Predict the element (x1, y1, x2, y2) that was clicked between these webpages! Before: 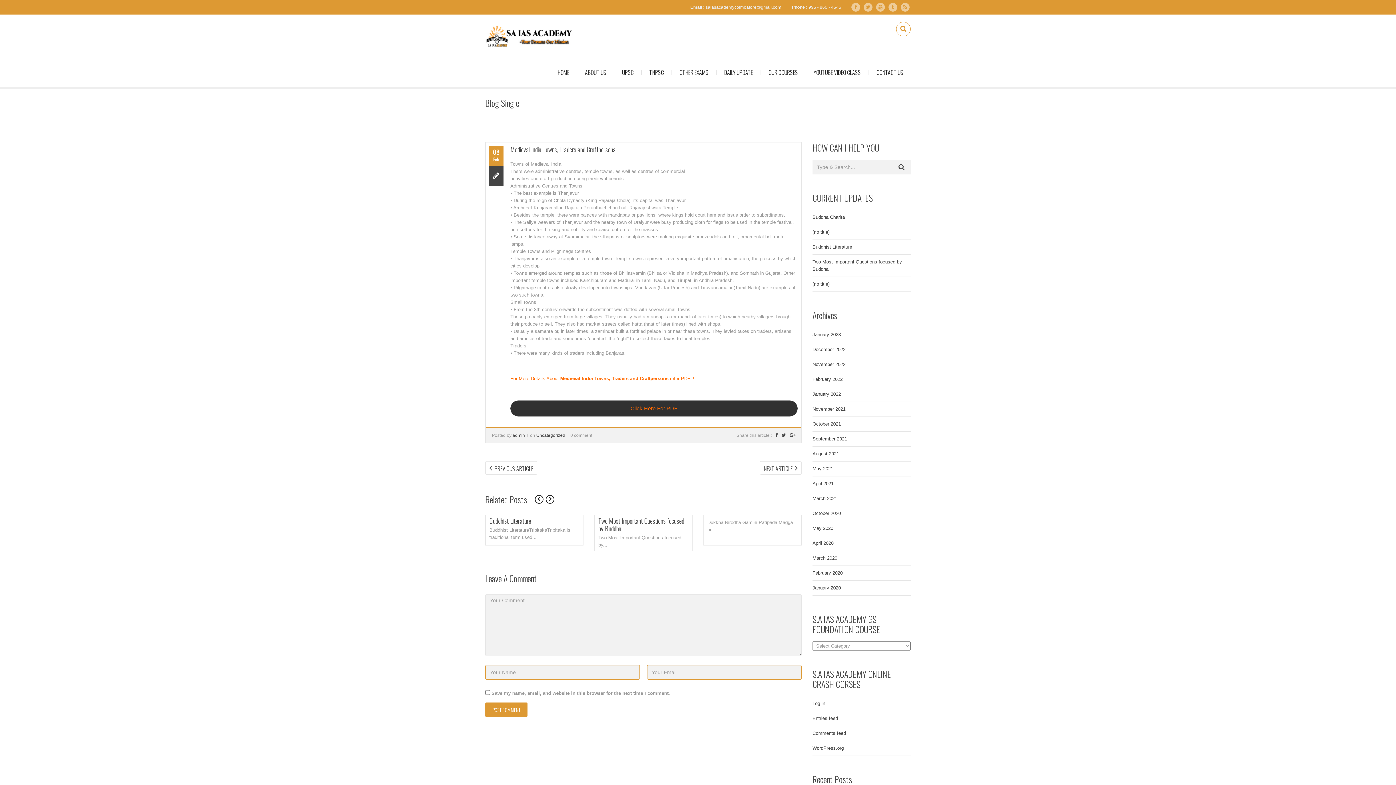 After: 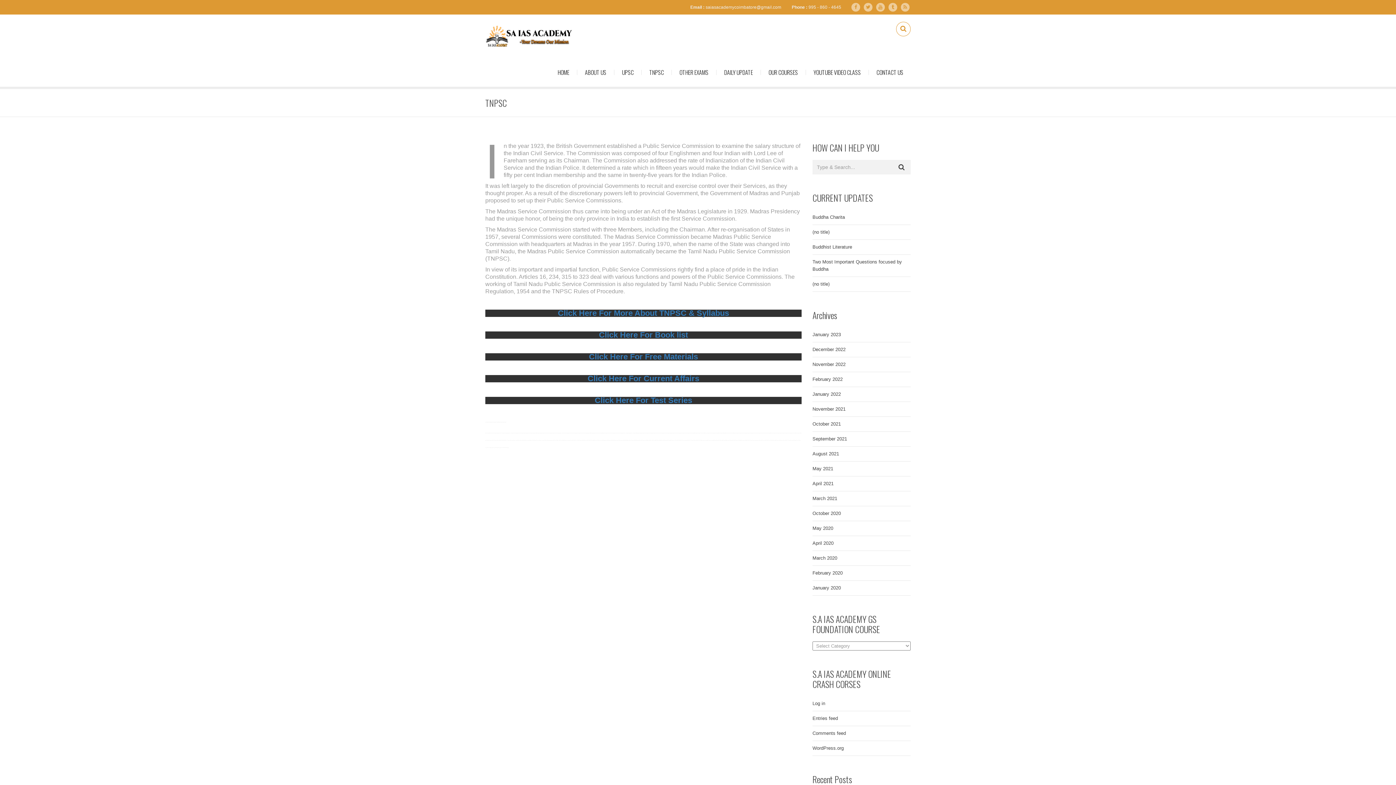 Action: label: TNPSC bbox: (642, 57, 671, 86)